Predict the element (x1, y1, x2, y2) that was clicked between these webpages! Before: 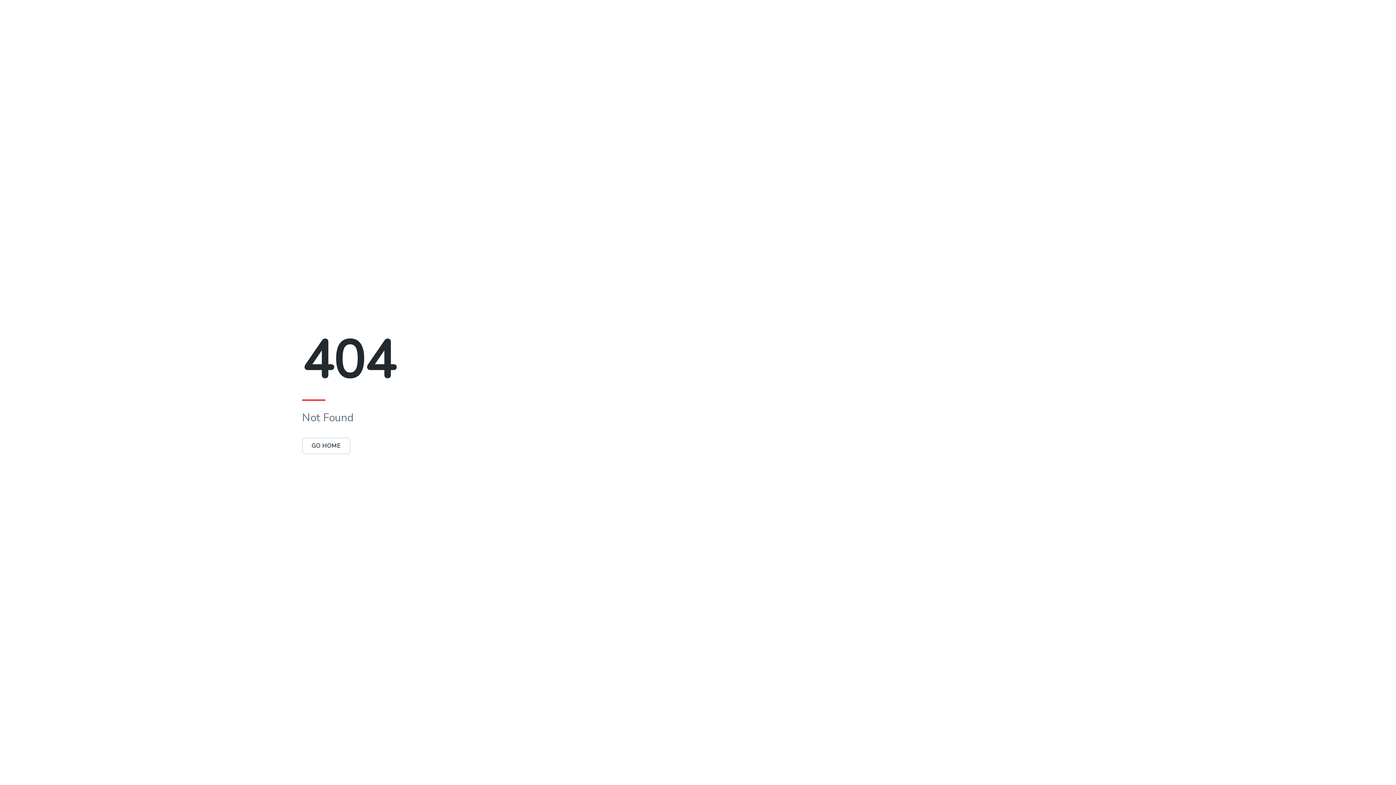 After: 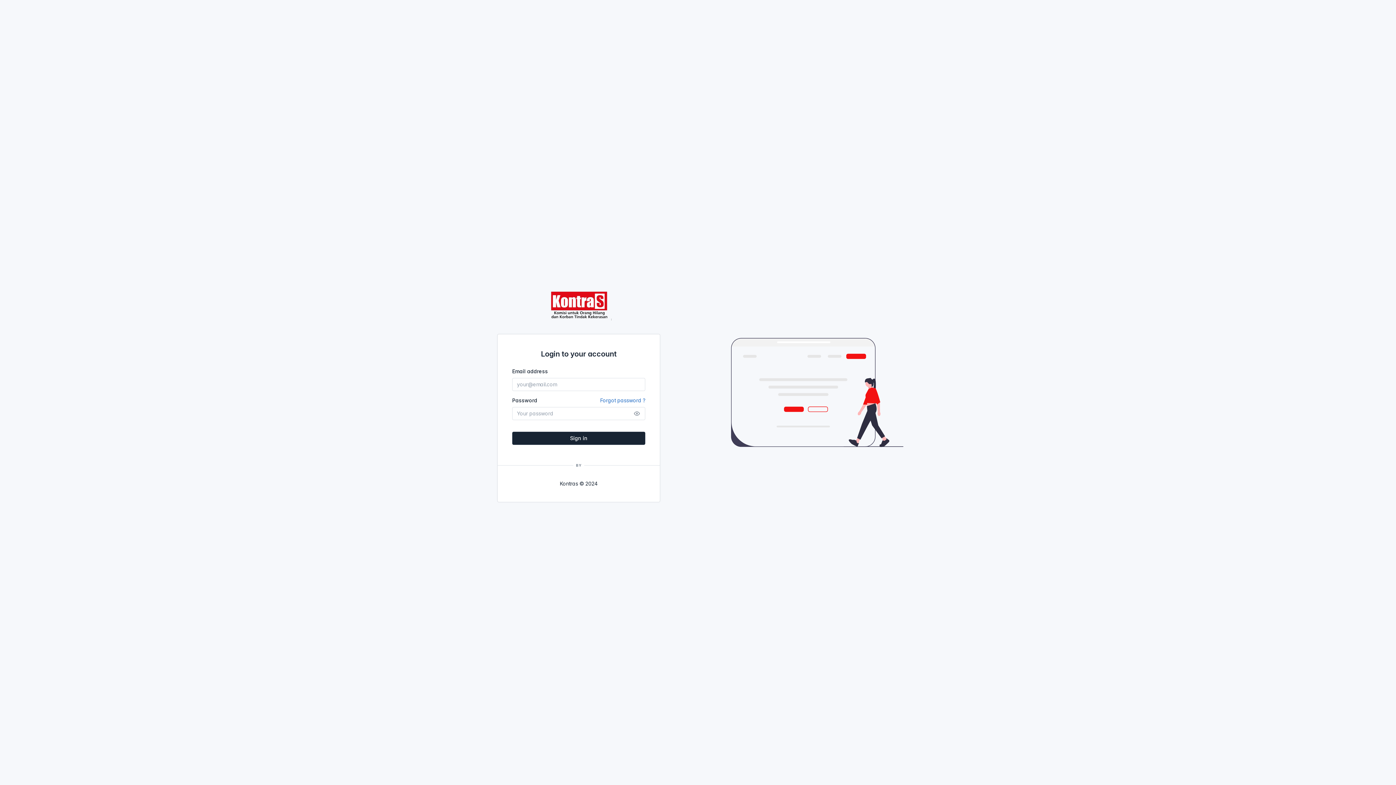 Action: label: GO HOME bbox: (302, 437, 350, 454)